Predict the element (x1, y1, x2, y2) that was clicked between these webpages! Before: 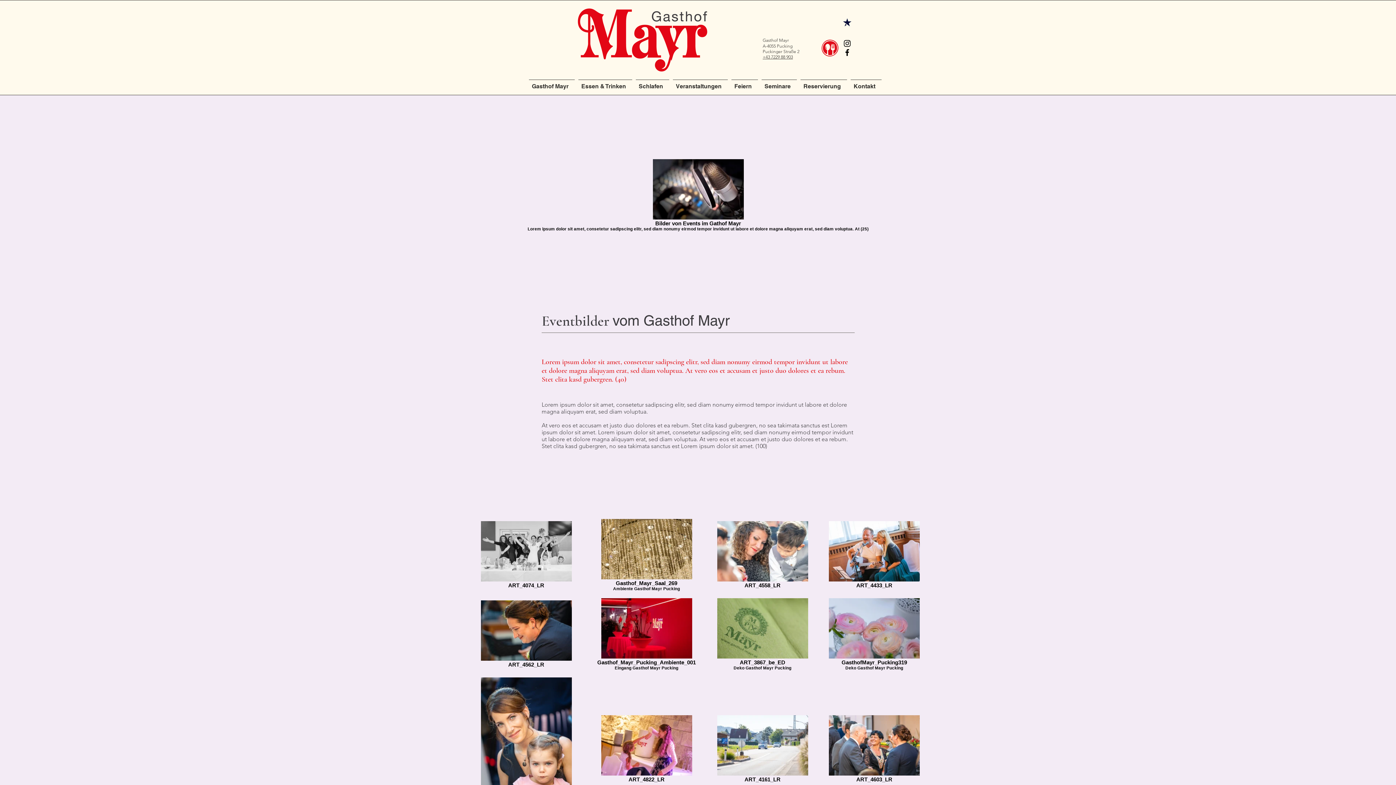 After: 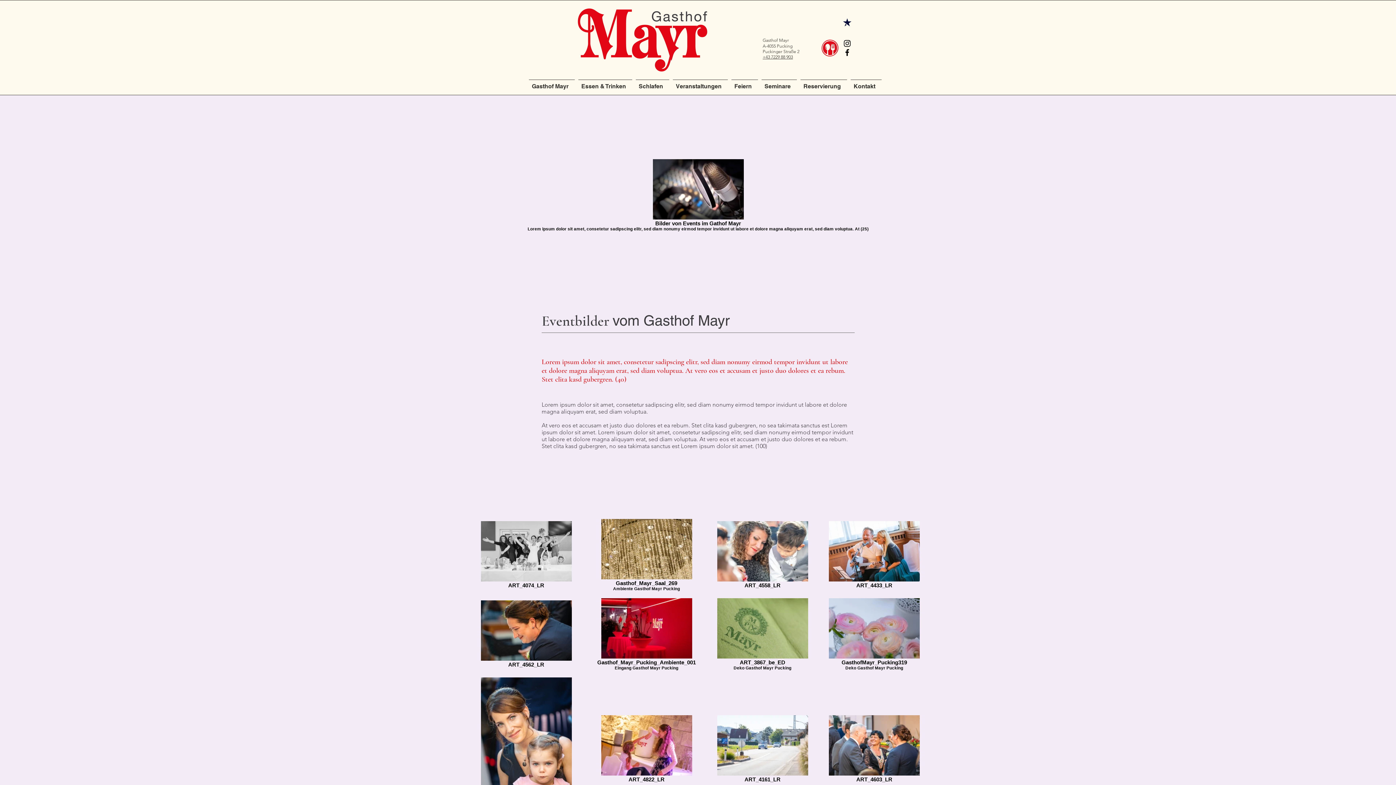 Action: bbox: (842, 48, 852, 57) label: Schwarz Facebook Icon